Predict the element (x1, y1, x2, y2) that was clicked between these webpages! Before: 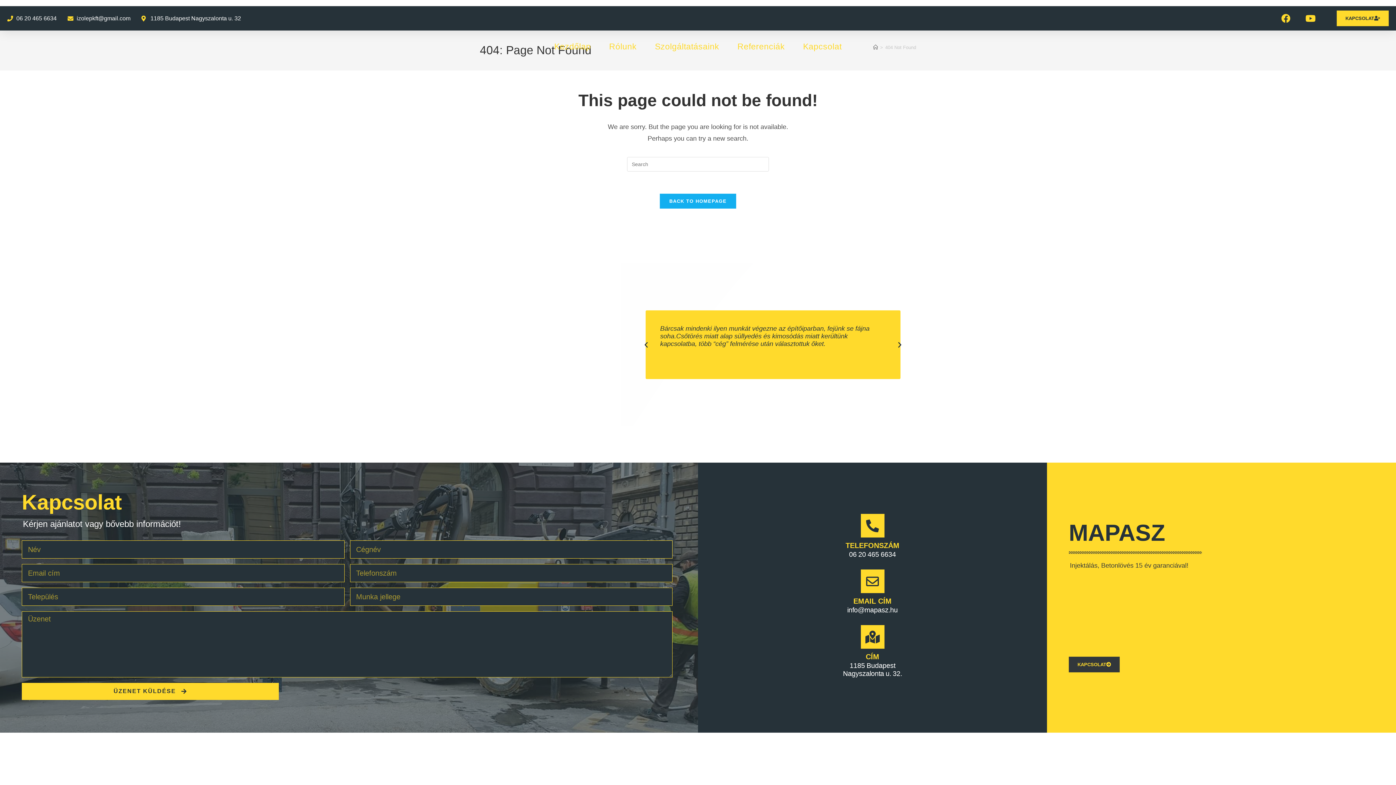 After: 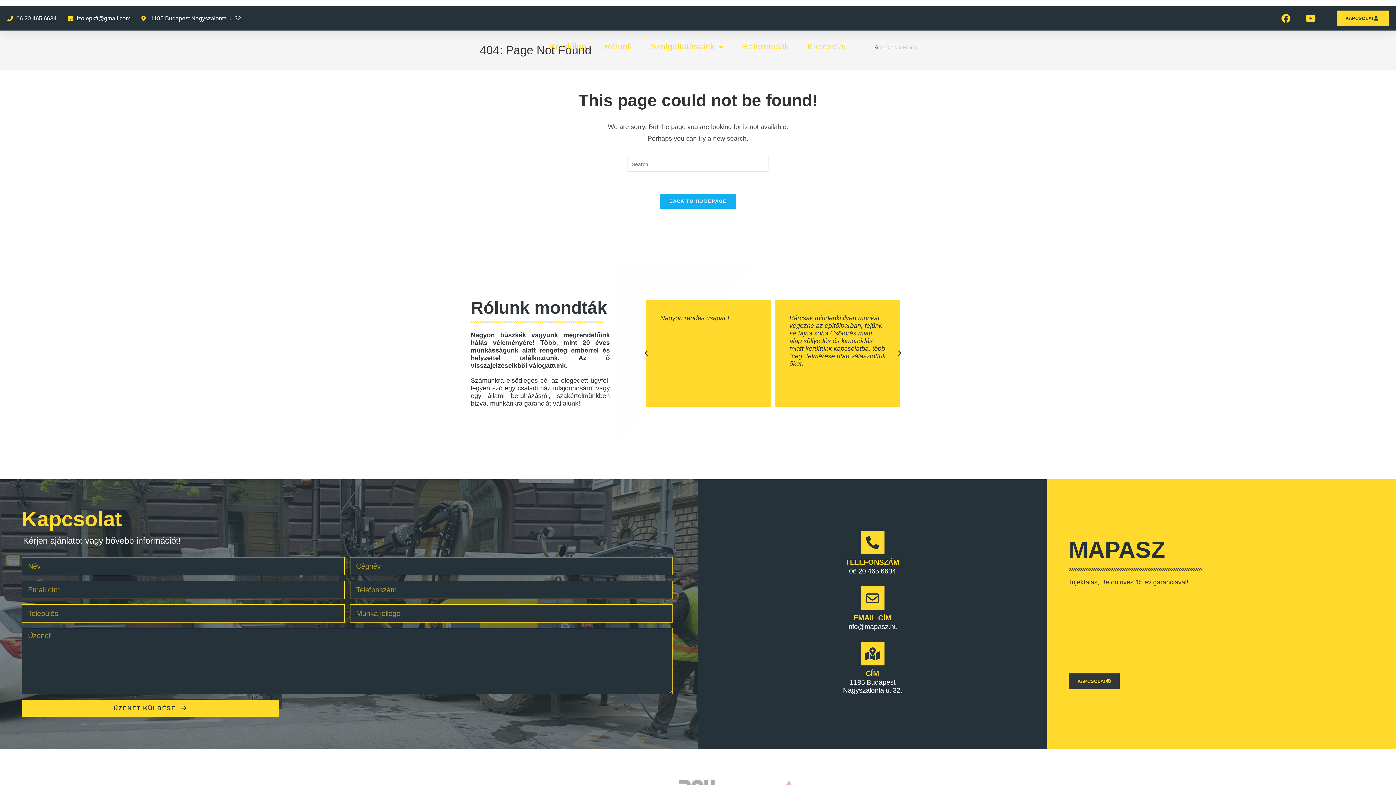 Action: label: Next bbox: (896, 341, 903, 348)